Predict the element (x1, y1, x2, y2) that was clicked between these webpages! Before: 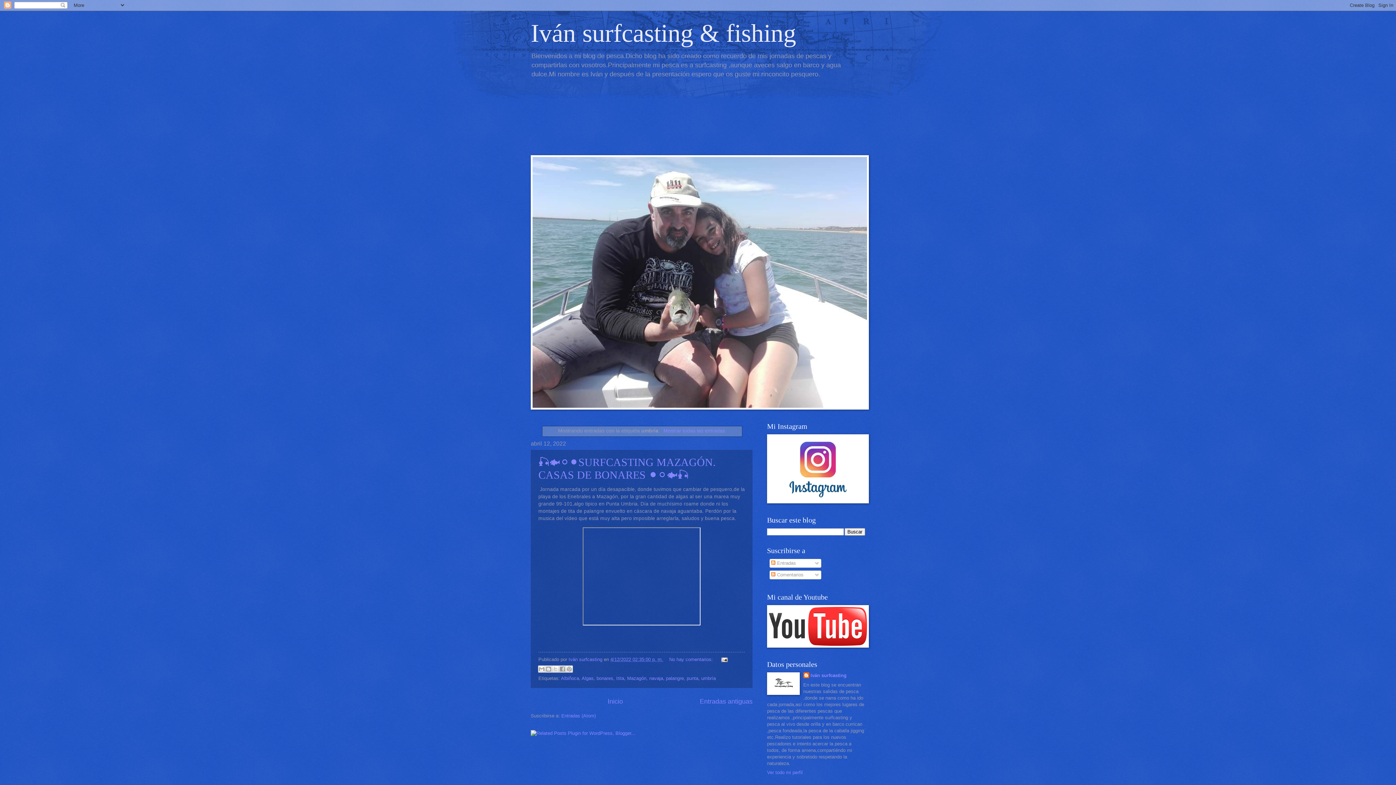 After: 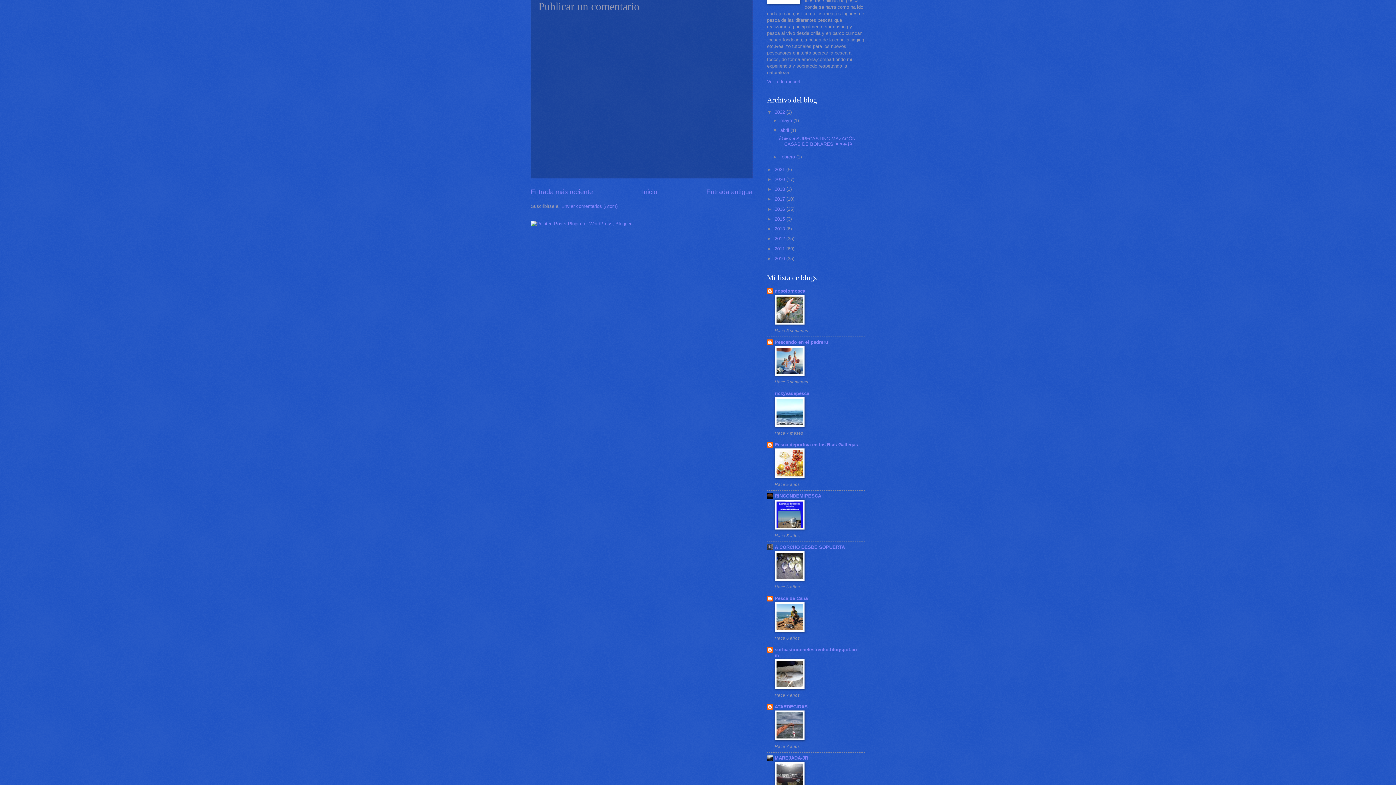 Action: label: No hay comentarios:  bbox: (669, 656, 714, 662)